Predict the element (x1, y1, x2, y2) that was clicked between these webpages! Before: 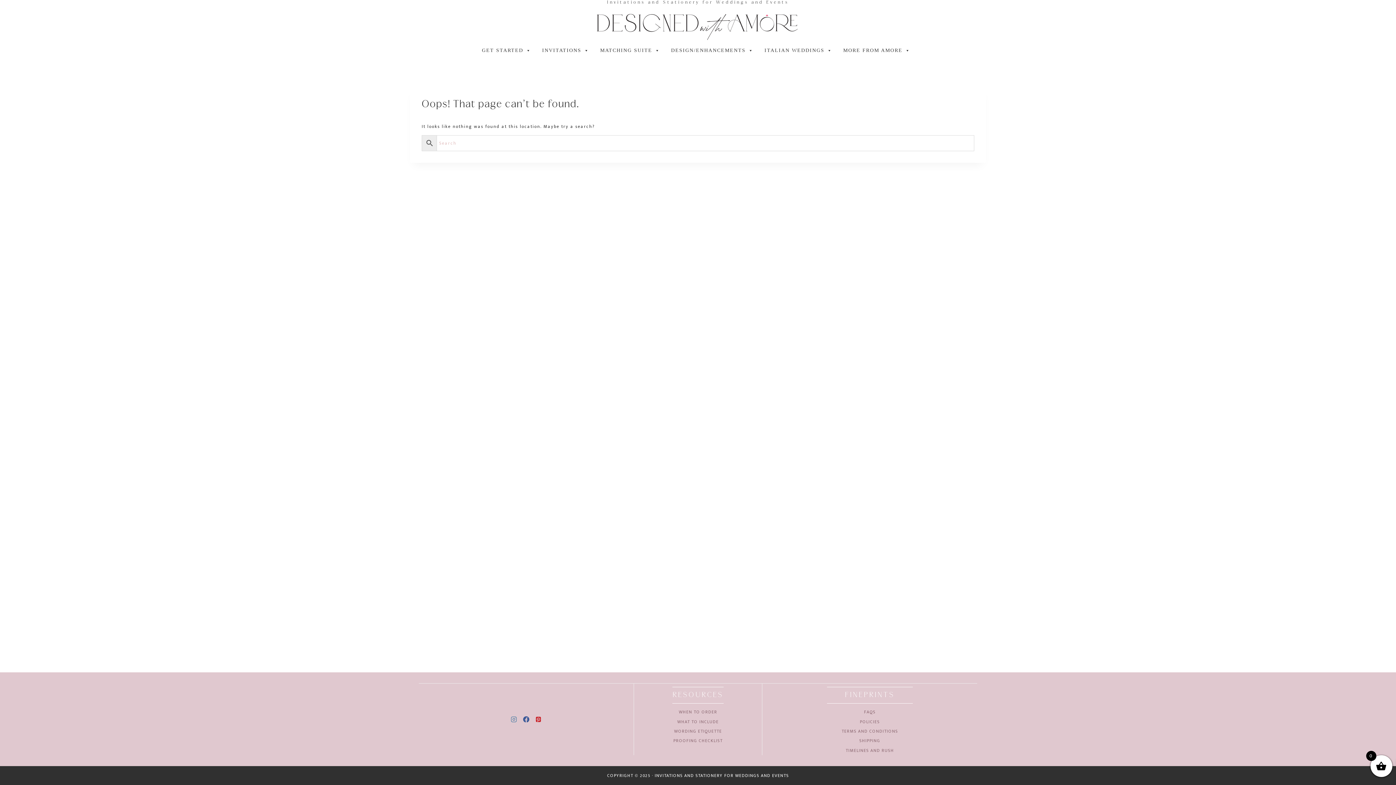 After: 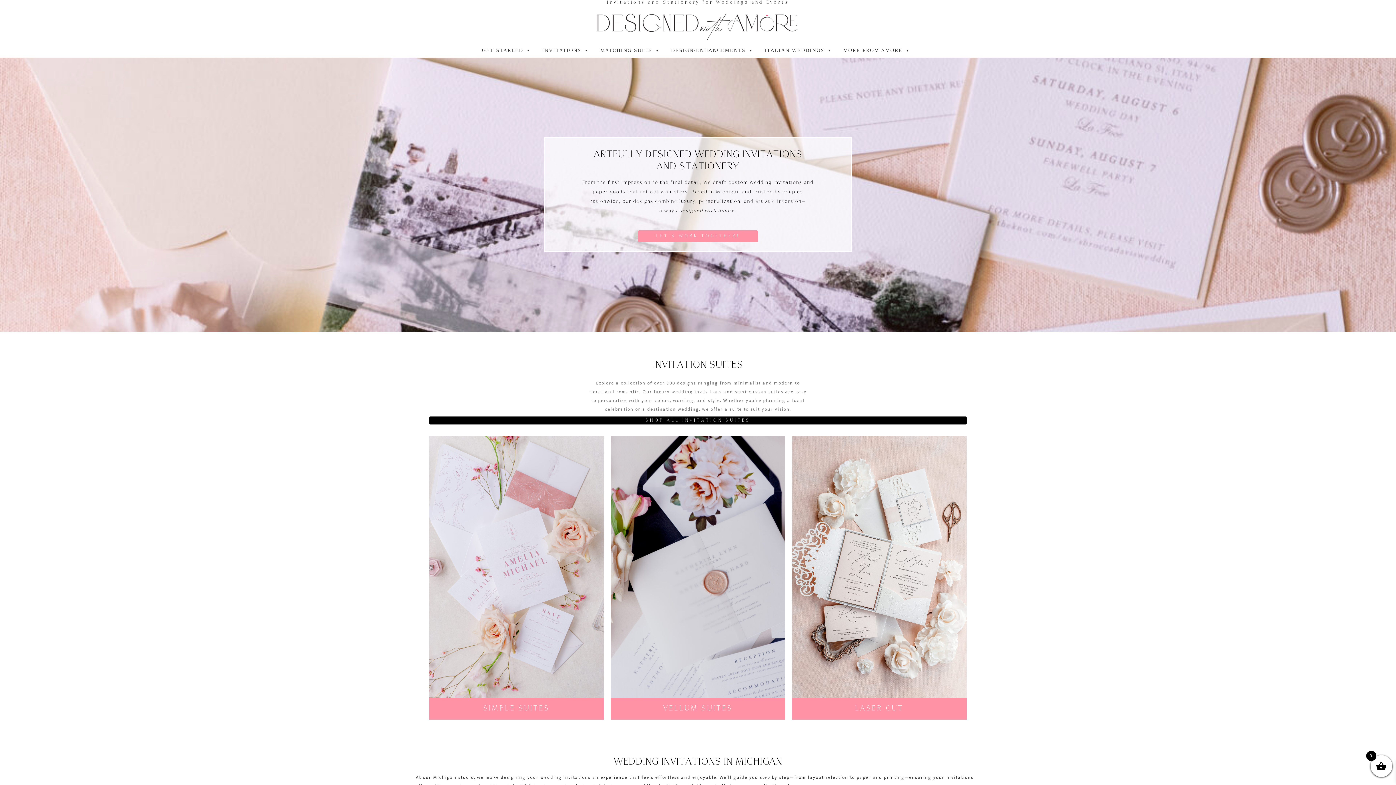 Action: bbox: (634, 717, 762, 726) label: WHAT TO INCLUDE